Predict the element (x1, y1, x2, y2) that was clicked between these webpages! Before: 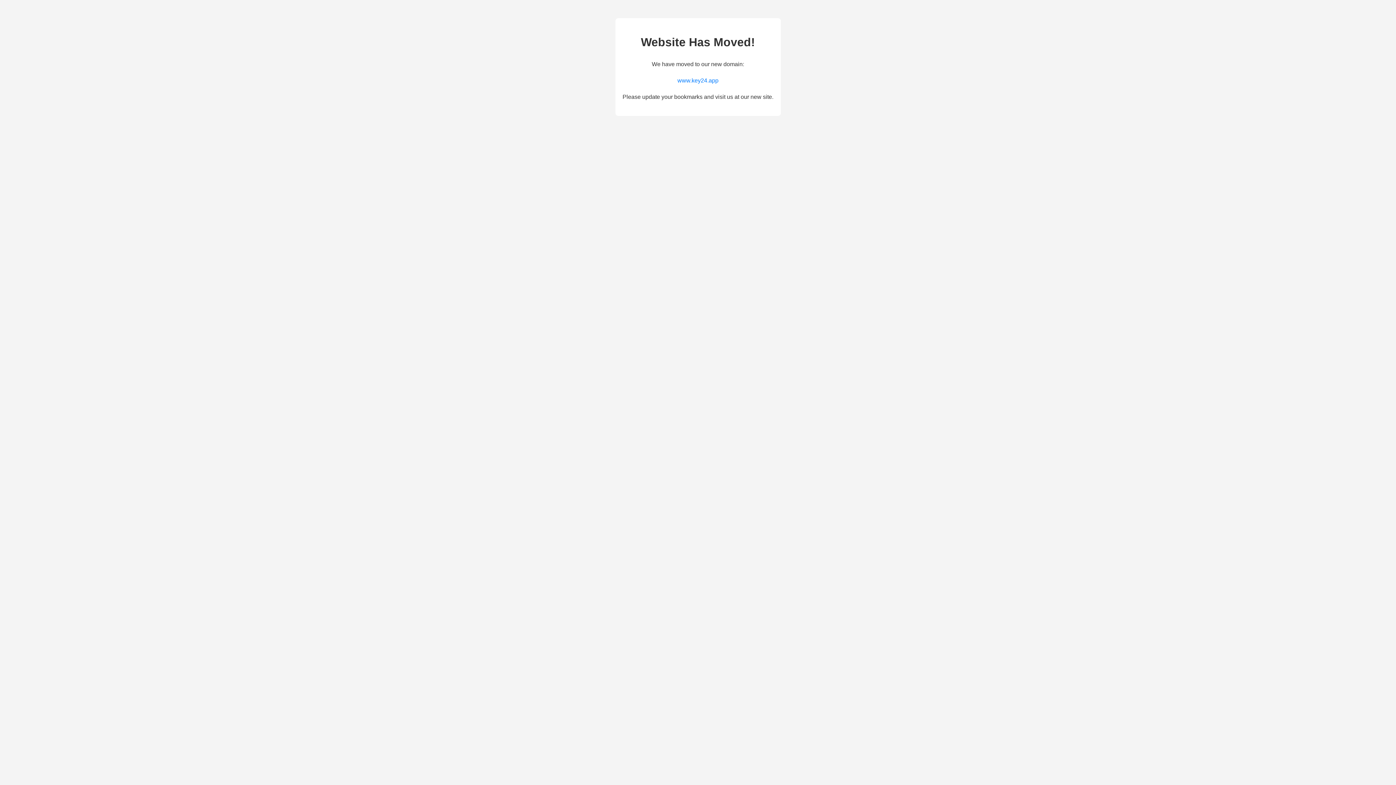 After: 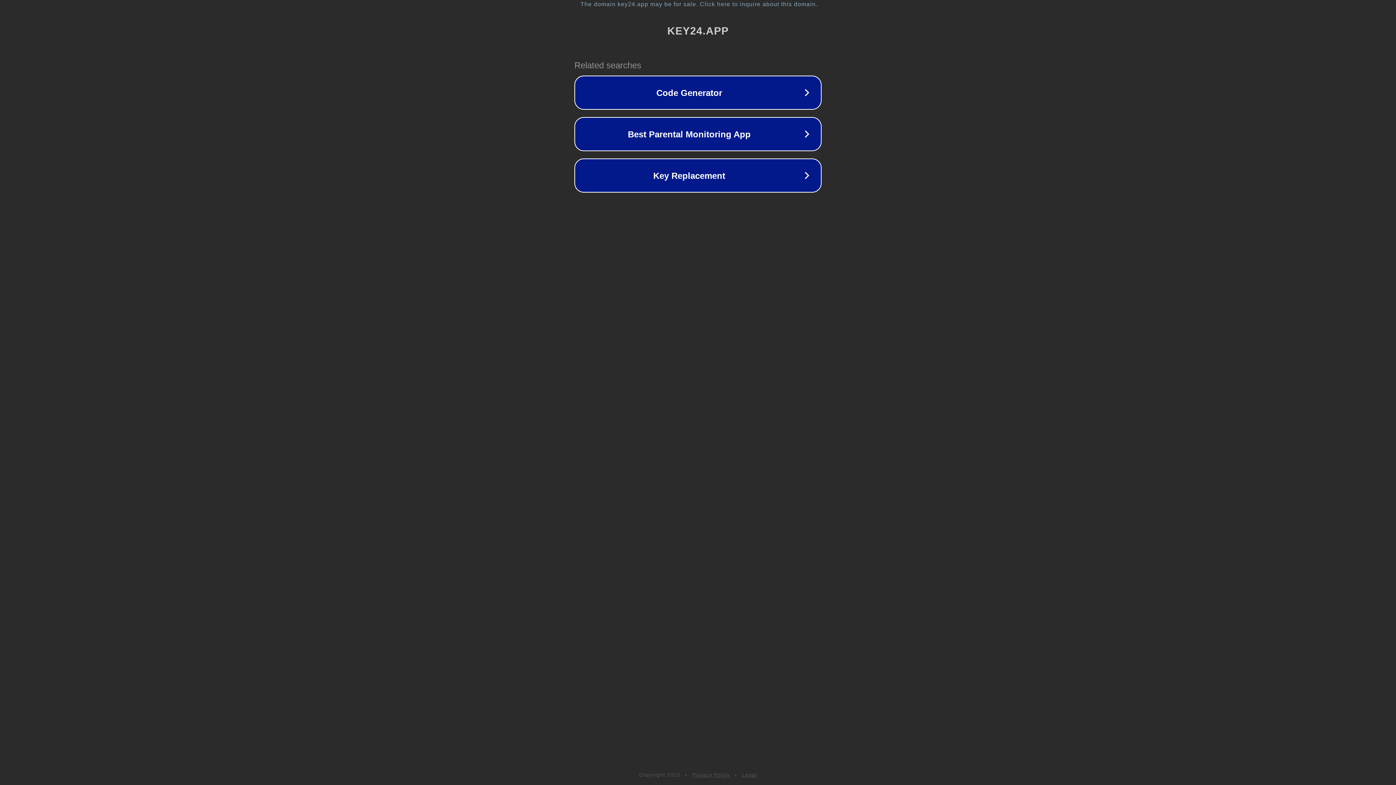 Action: label: www.key24.app bbox: (677, 77, 718, 83)